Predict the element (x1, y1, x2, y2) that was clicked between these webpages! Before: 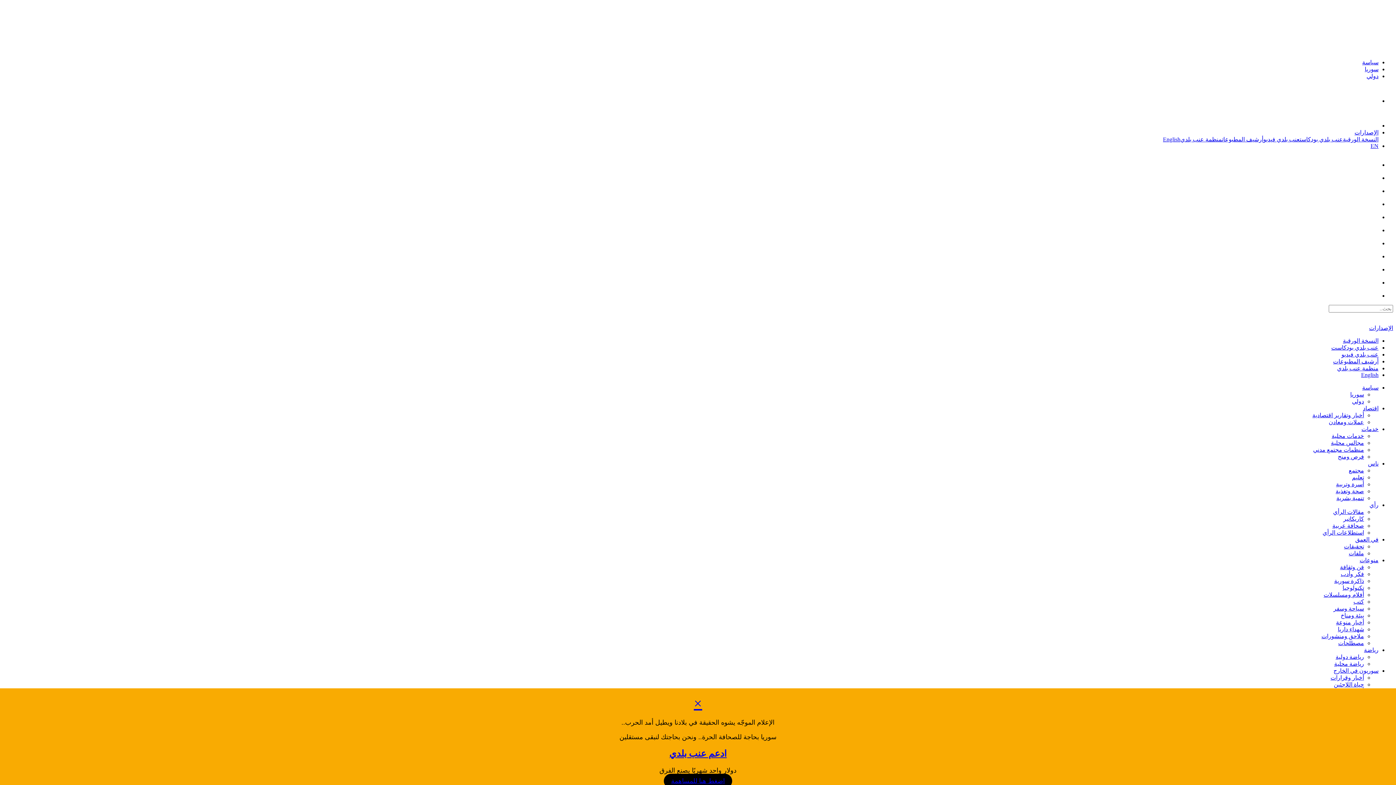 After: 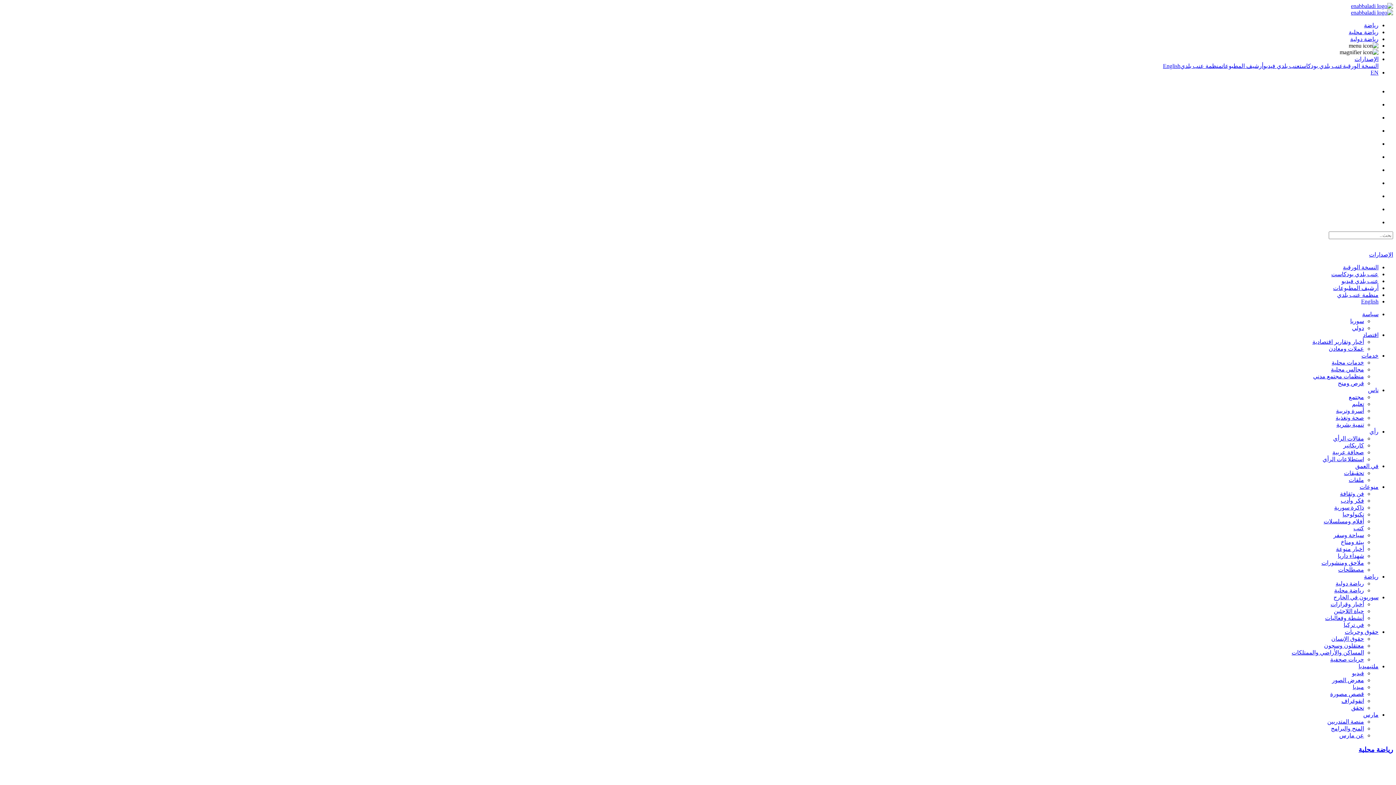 Action: bbox: (1334, 661, 1364, 667) label: رياضة محلية